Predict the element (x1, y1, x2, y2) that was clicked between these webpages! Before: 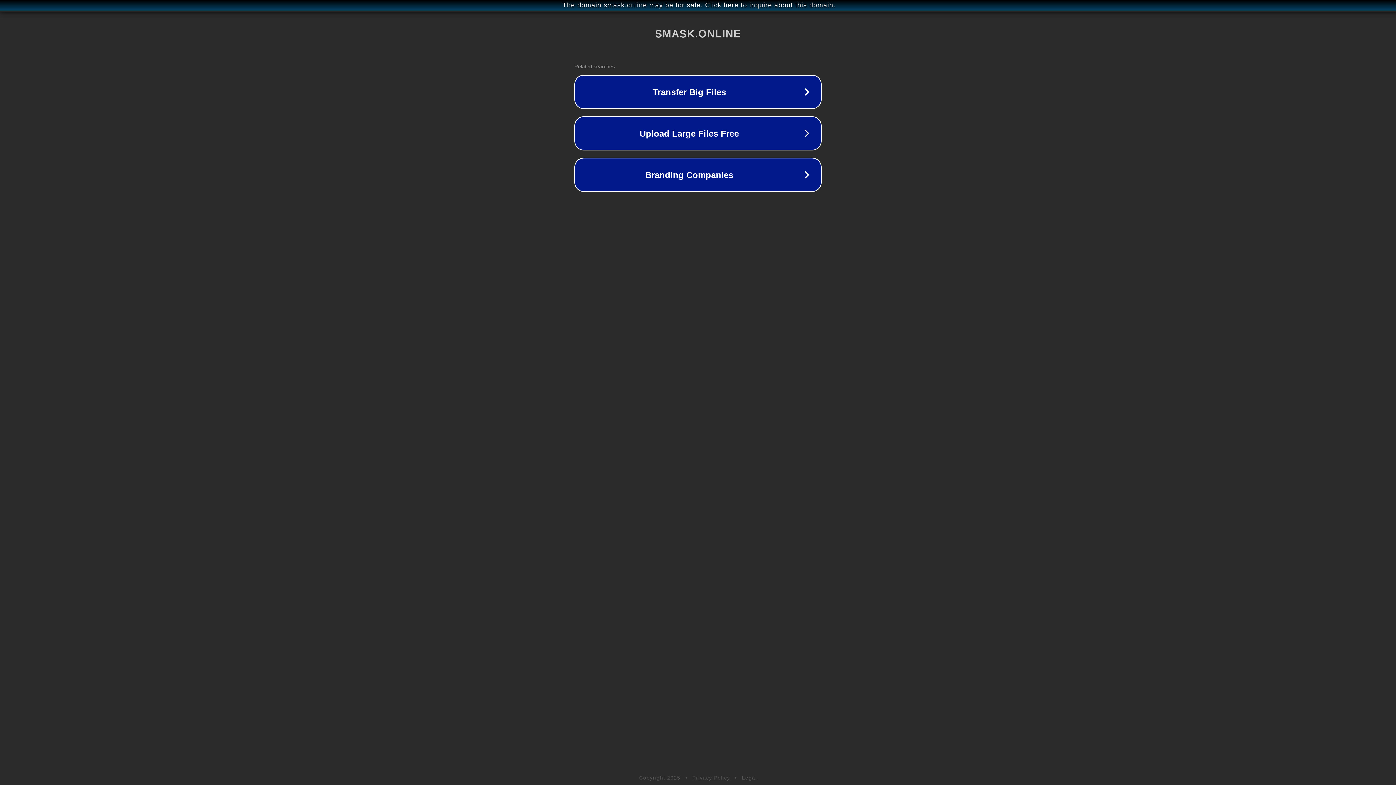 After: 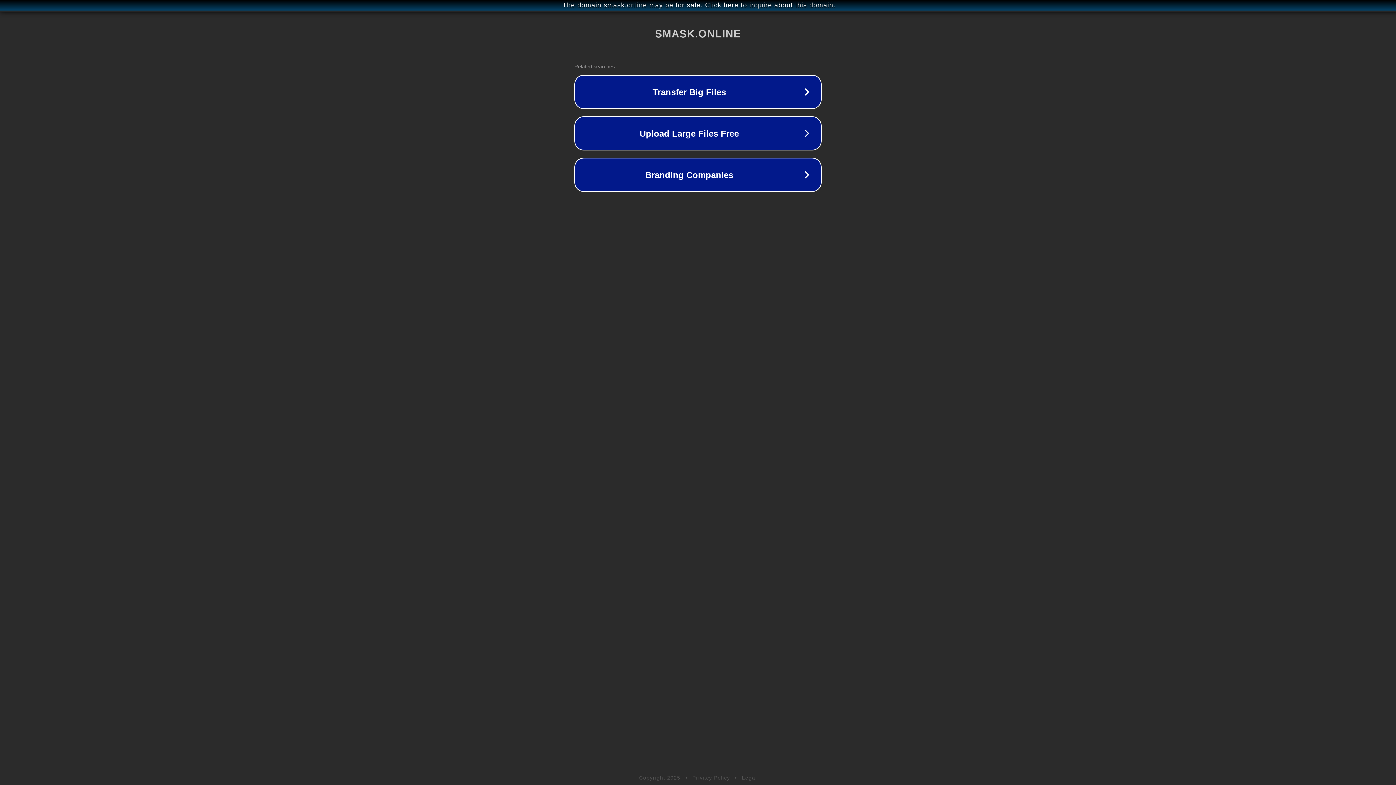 Action: bbox: (692, 775, 730, 781) label: Privacy Policy